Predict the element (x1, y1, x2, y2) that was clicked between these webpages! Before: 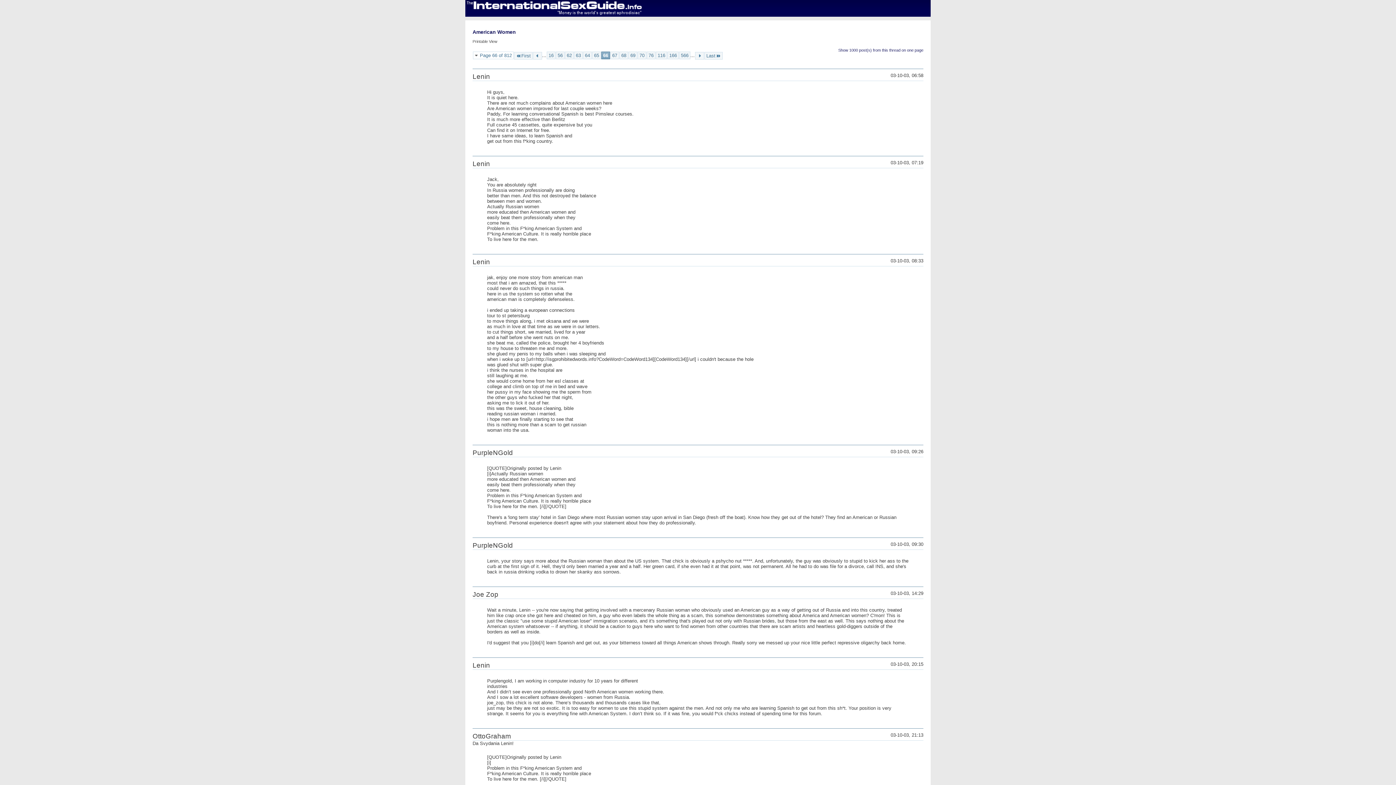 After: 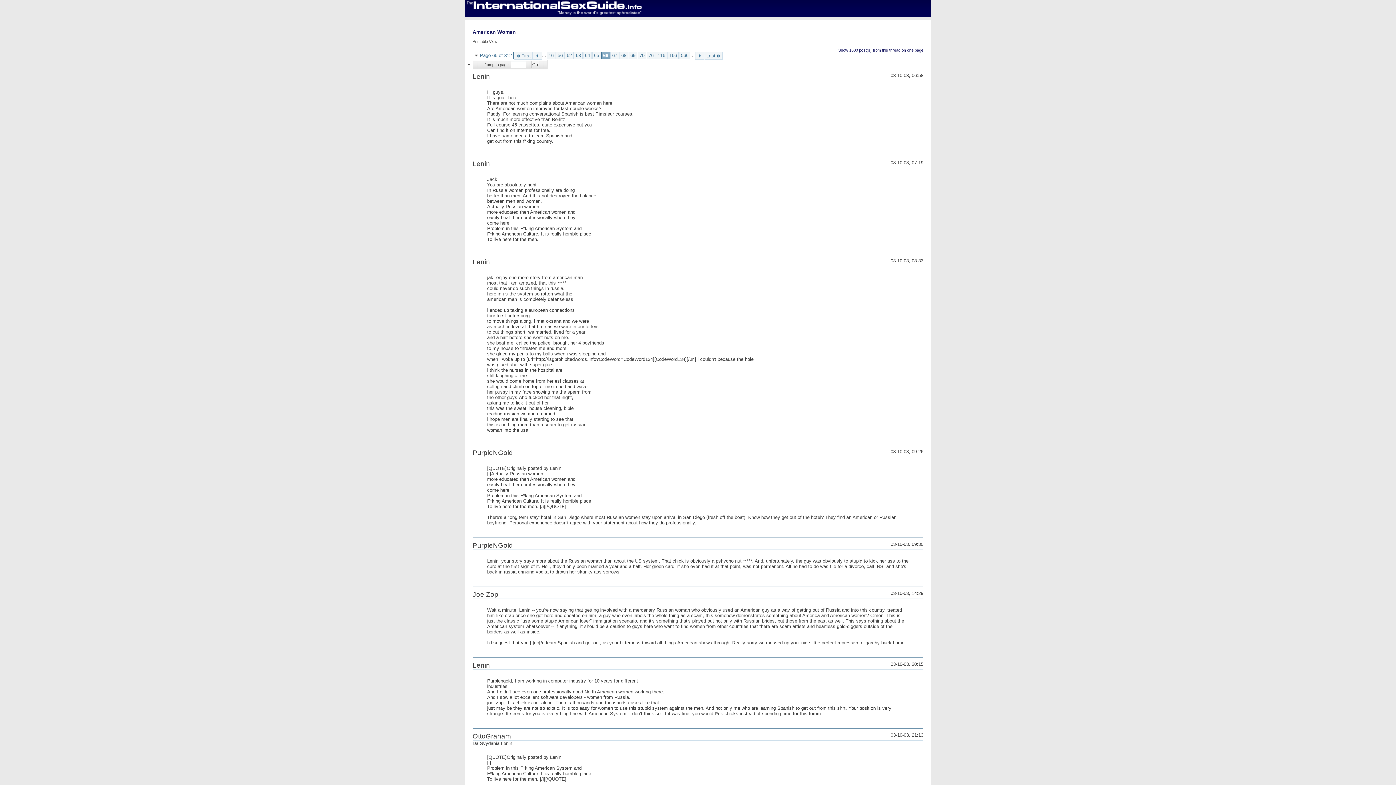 Action: label: Page 66 of 812 bbox: (2, 50, 37, 57)